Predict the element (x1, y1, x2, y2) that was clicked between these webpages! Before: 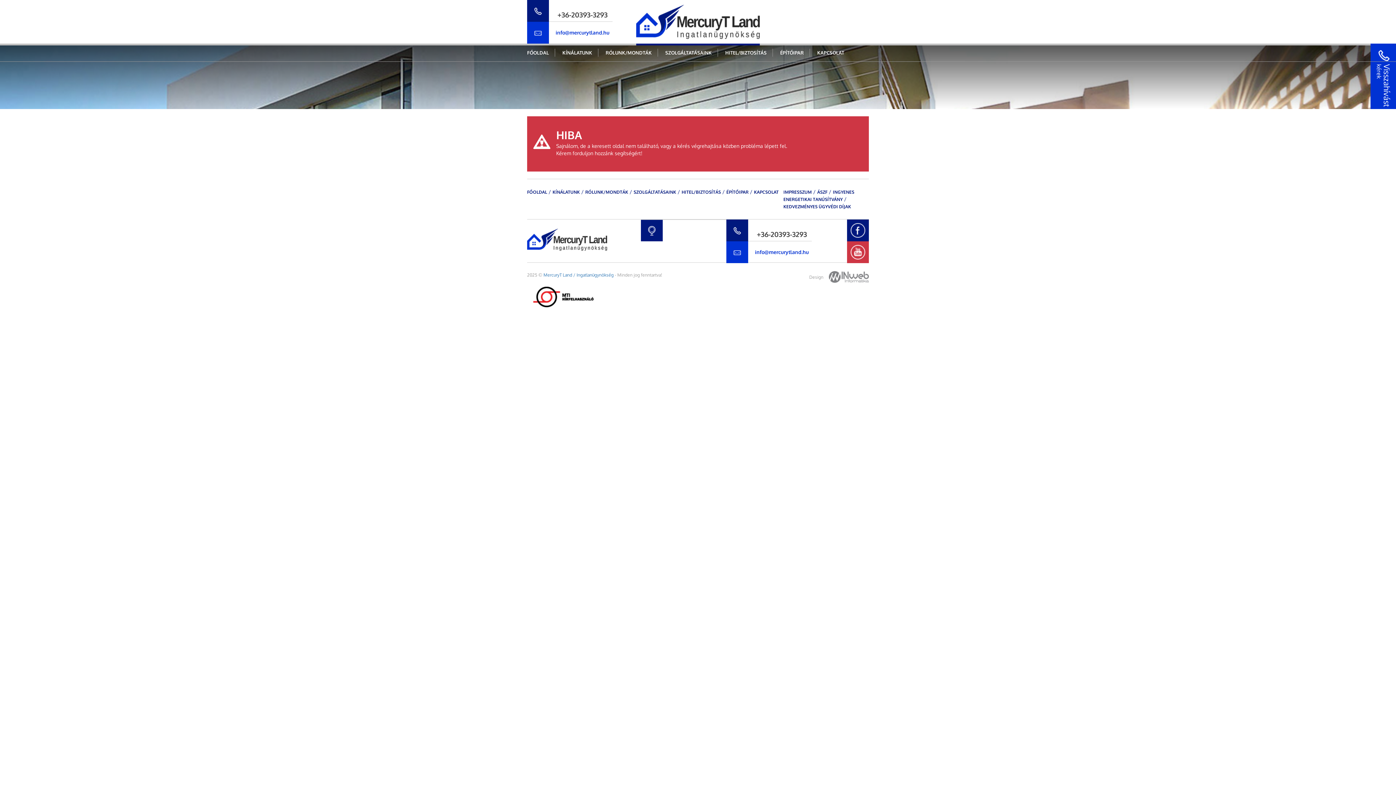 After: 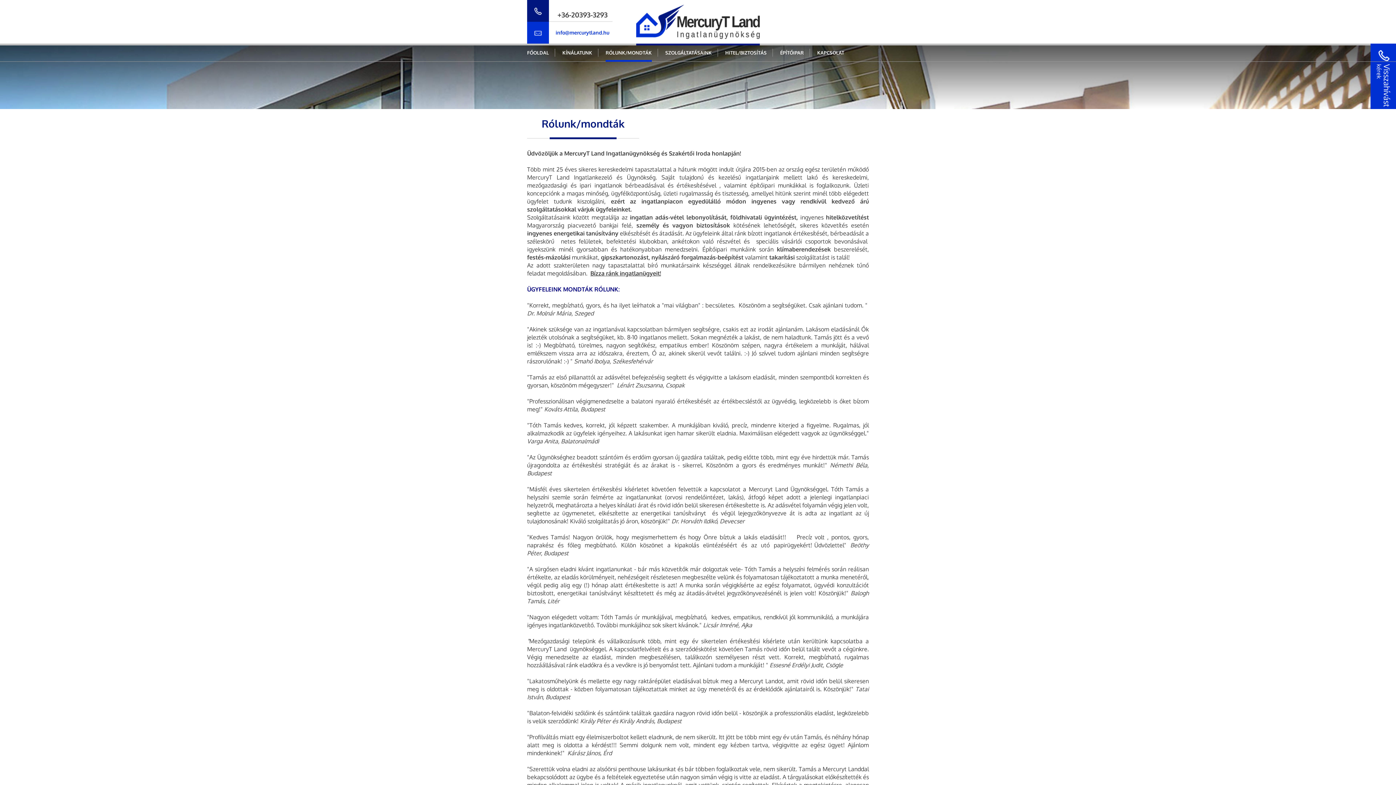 Action: bbox: (600, 48, 658, 56) label: RÓLUNK/MONDTÁK